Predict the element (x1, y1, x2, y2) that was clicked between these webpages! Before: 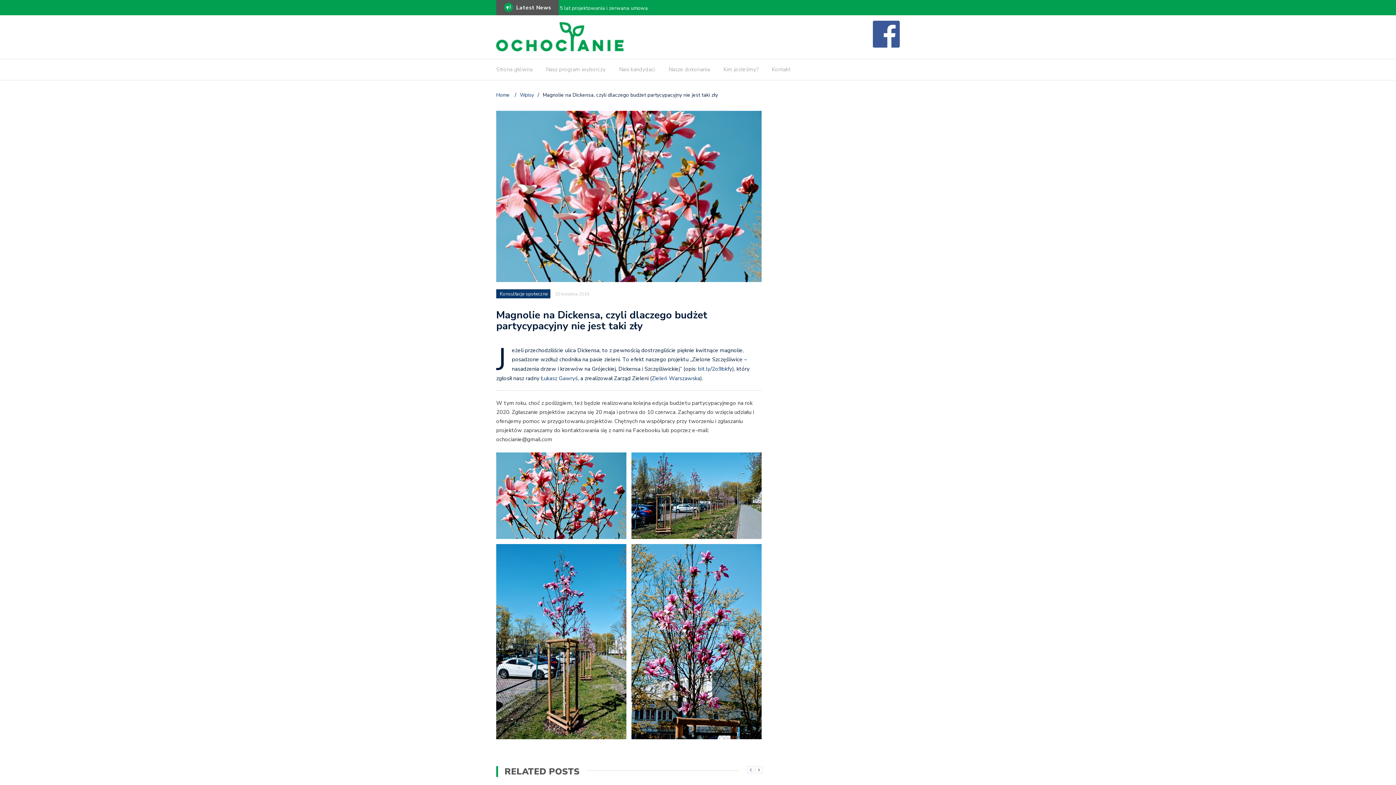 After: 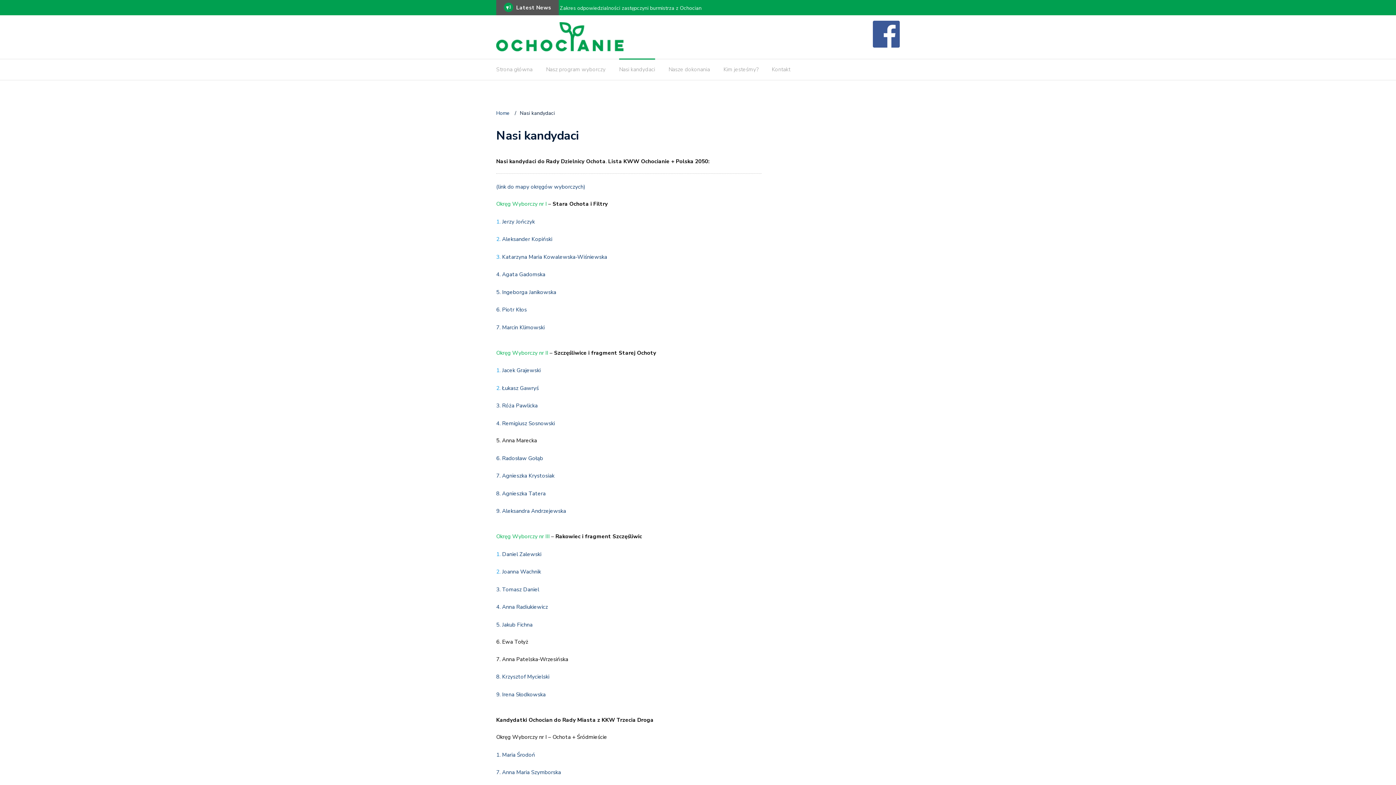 Action: bbox: (619, 64, 655, 77) label: Nasi kandydaci